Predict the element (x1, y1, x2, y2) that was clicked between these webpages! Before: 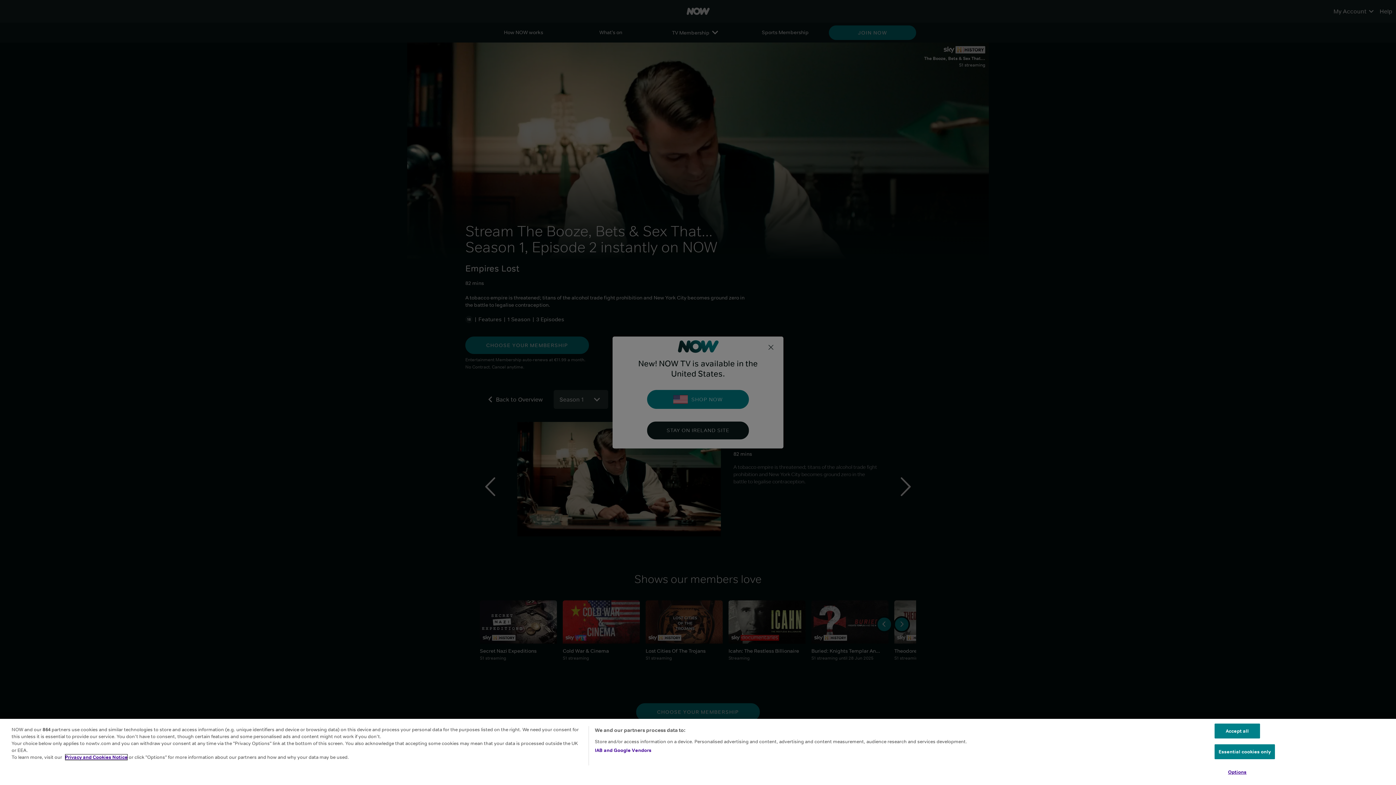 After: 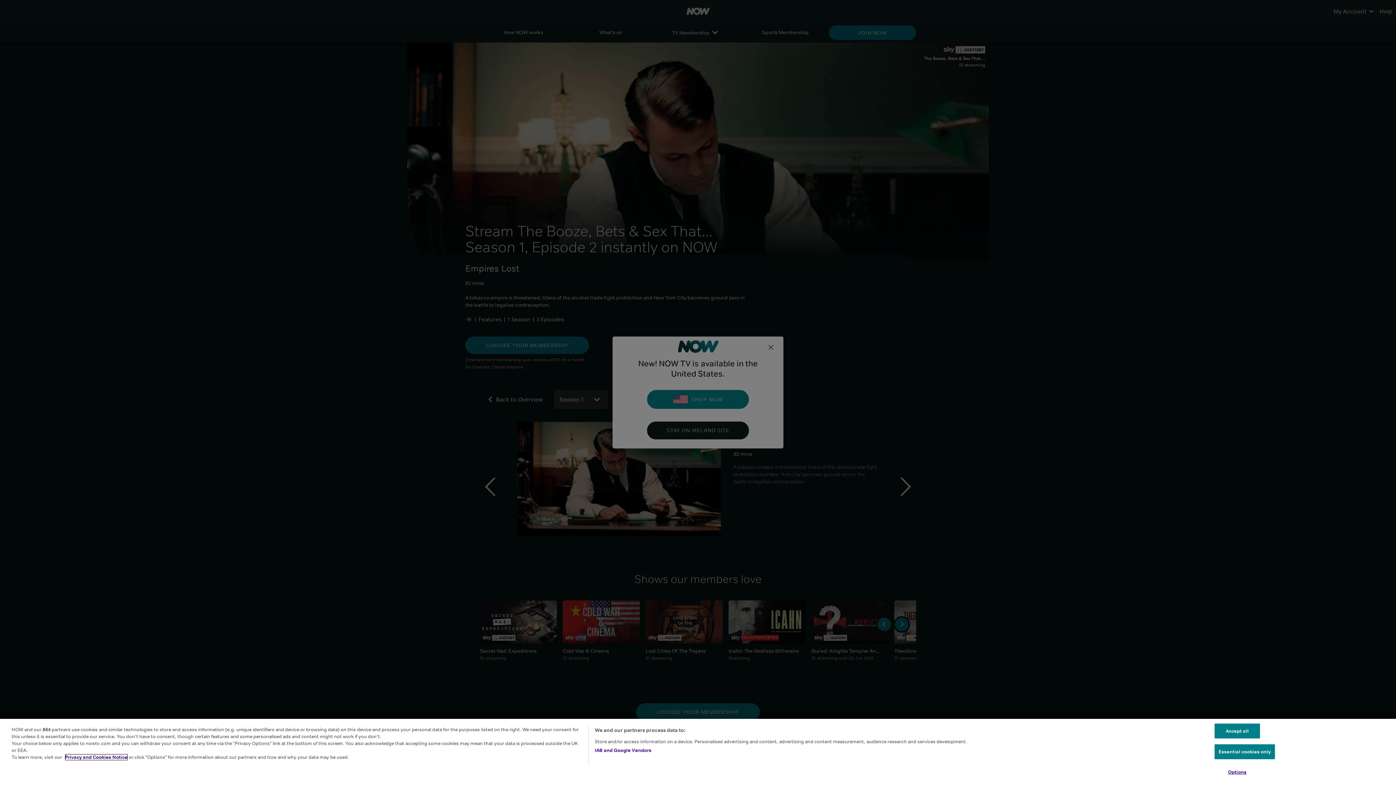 Action: bbox: (65, 760, 127, 766) label: Privacy and Cookies Notice